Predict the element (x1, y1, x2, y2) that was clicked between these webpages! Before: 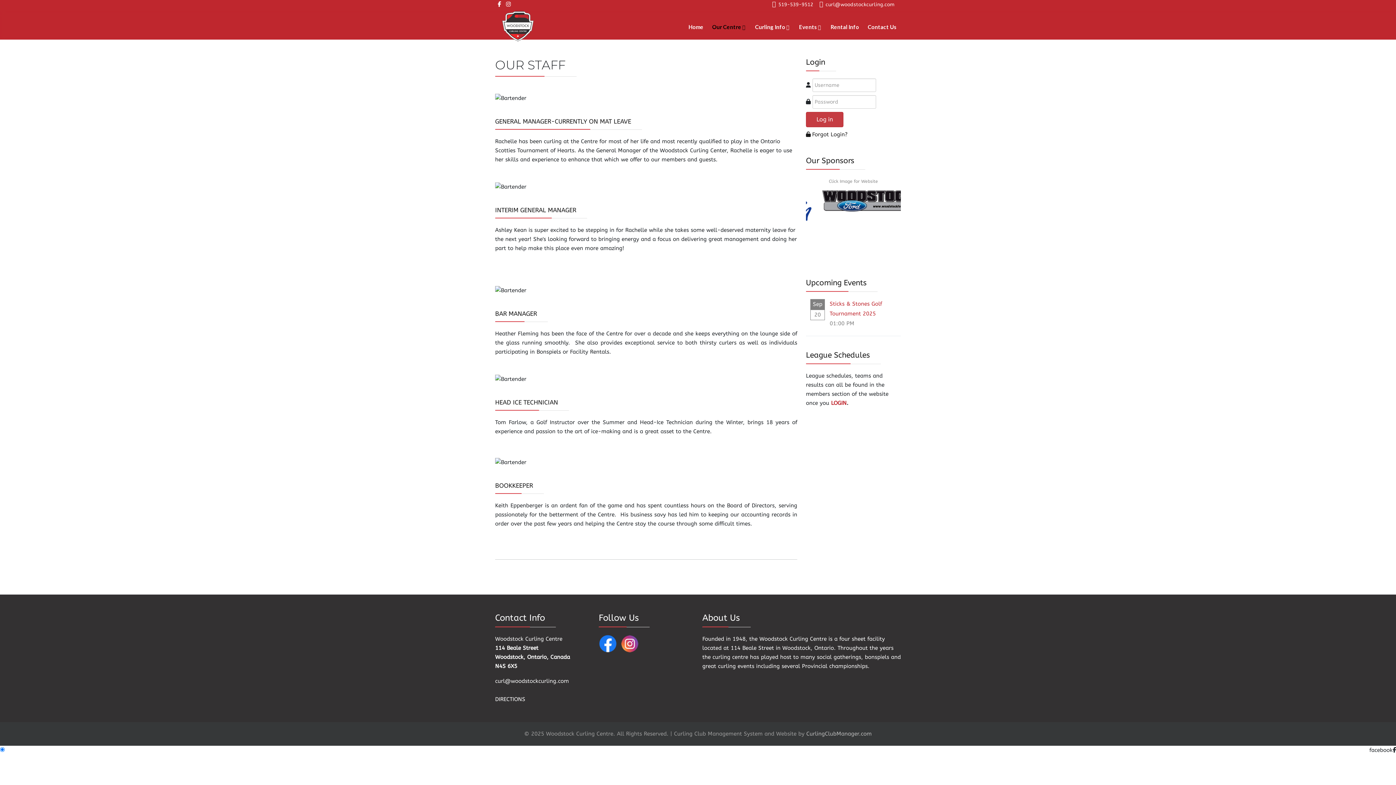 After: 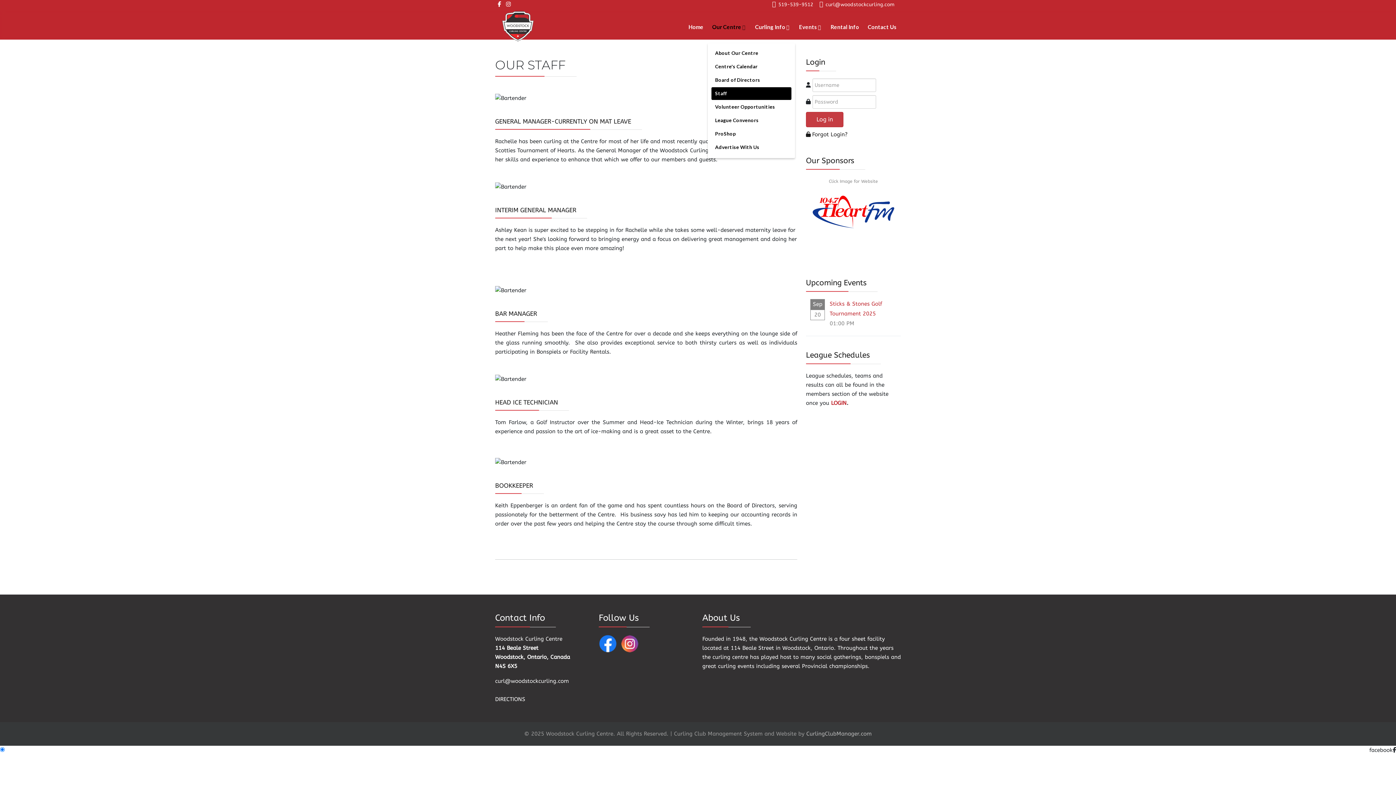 Action: label: Our Centre bbox: (708, 10, 750, 43)